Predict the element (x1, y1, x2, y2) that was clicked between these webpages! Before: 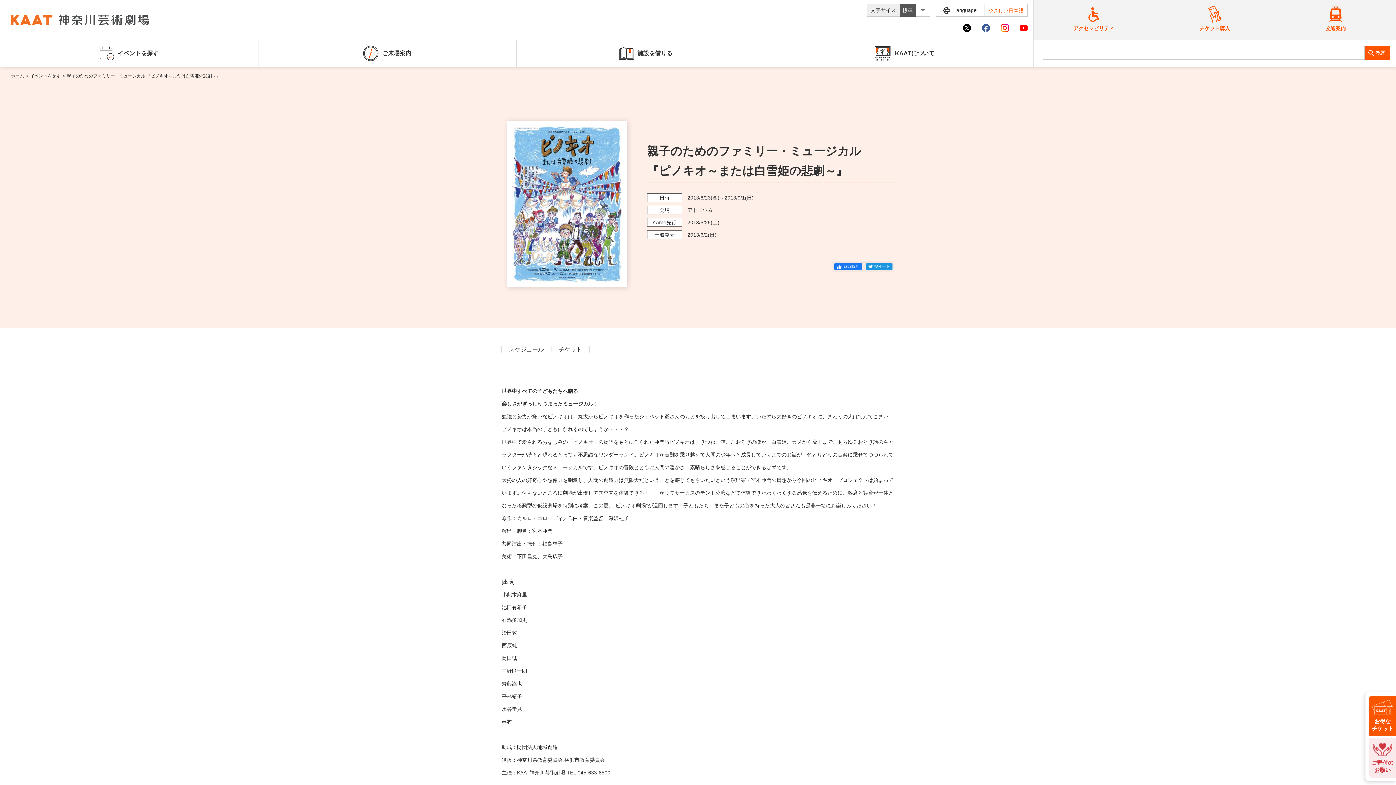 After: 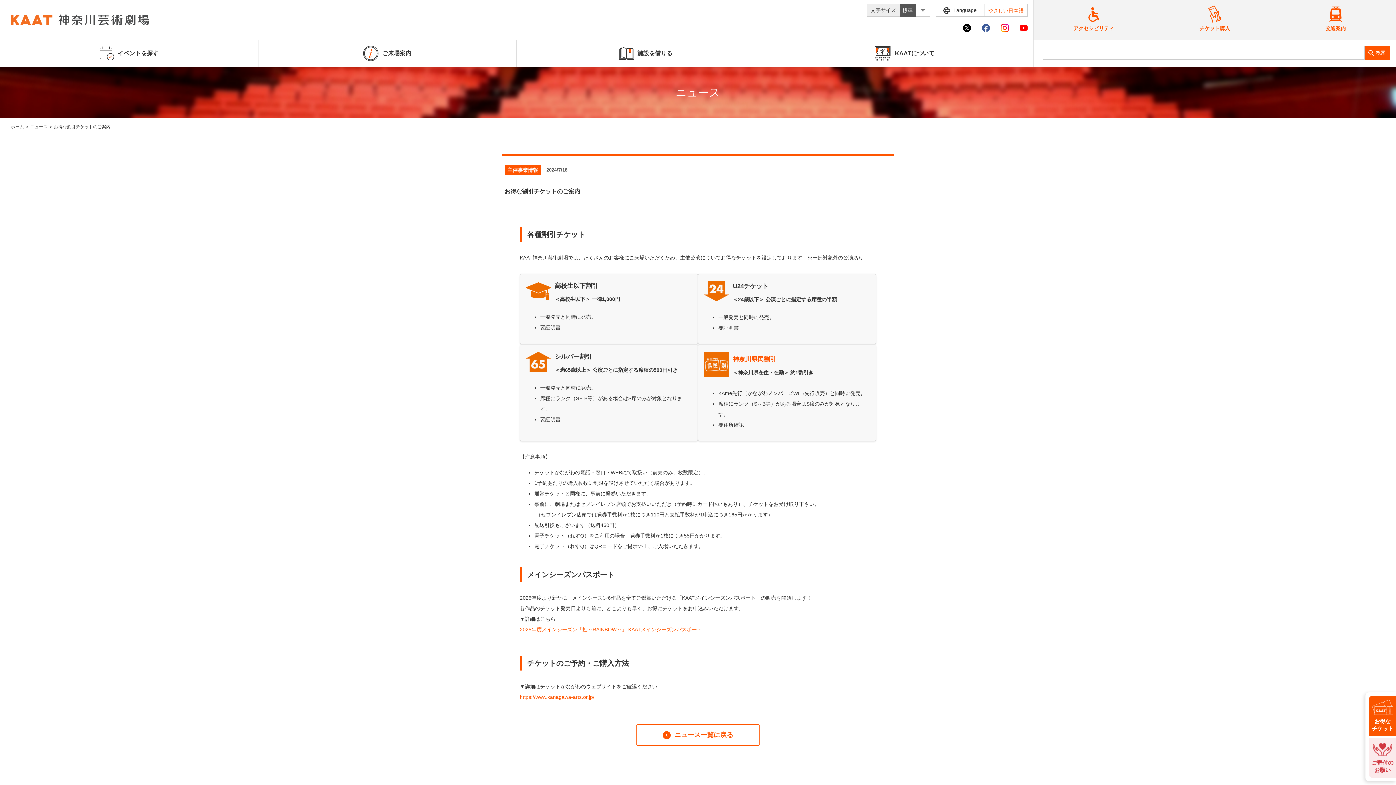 Action: bbox: (1369, 696, 1396, 736) label: お得な
チケット